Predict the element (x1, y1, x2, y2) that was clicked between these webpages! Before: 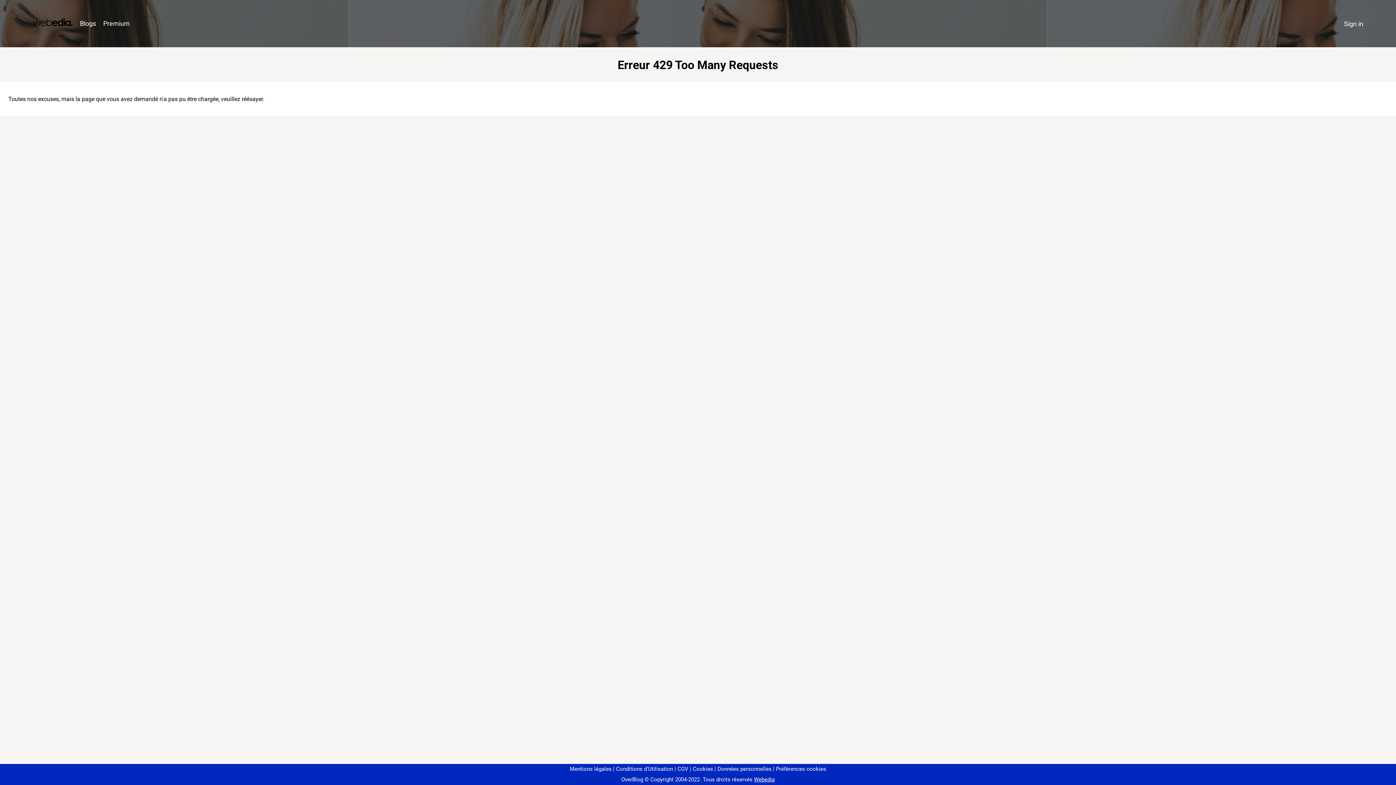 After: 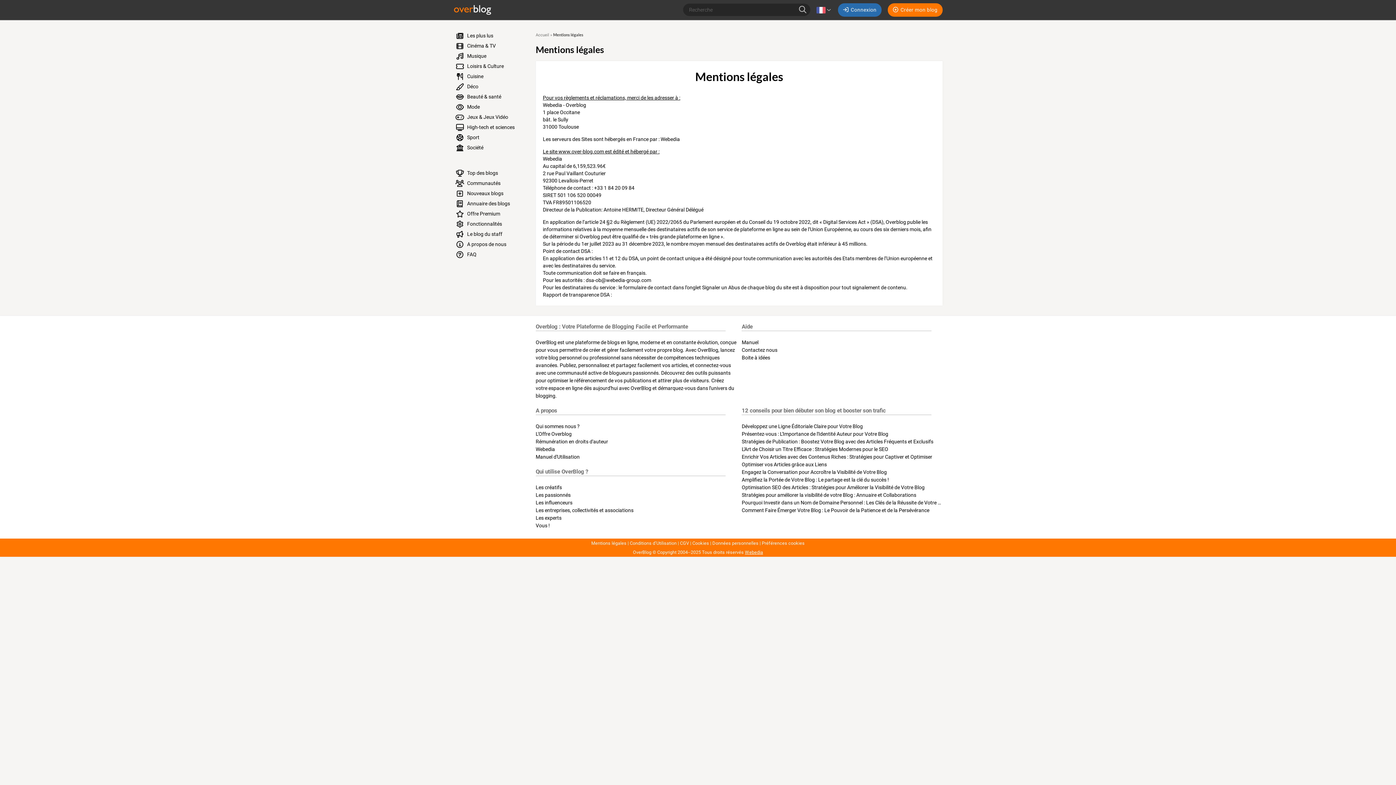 Action: label: Mentions légales bbox: (570, 766, 611, 772)